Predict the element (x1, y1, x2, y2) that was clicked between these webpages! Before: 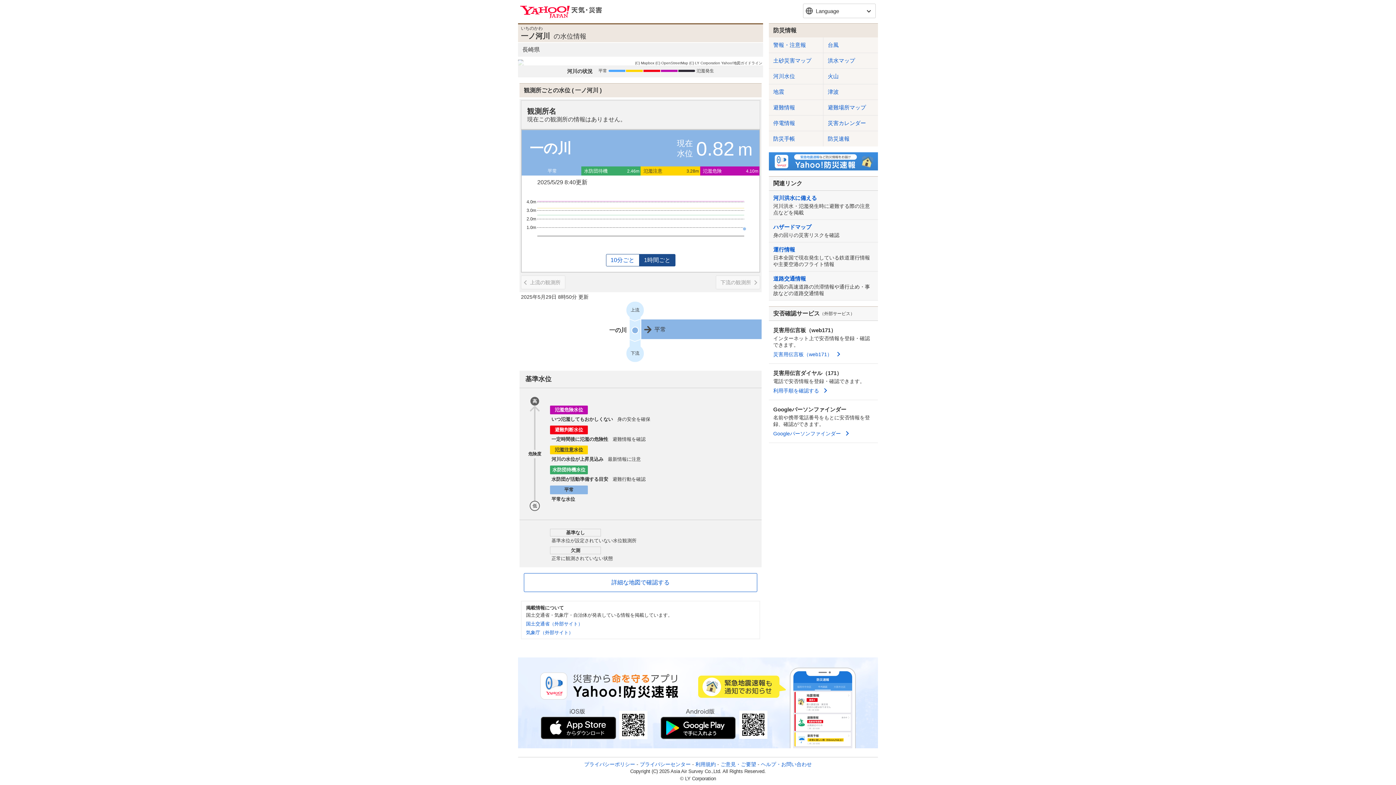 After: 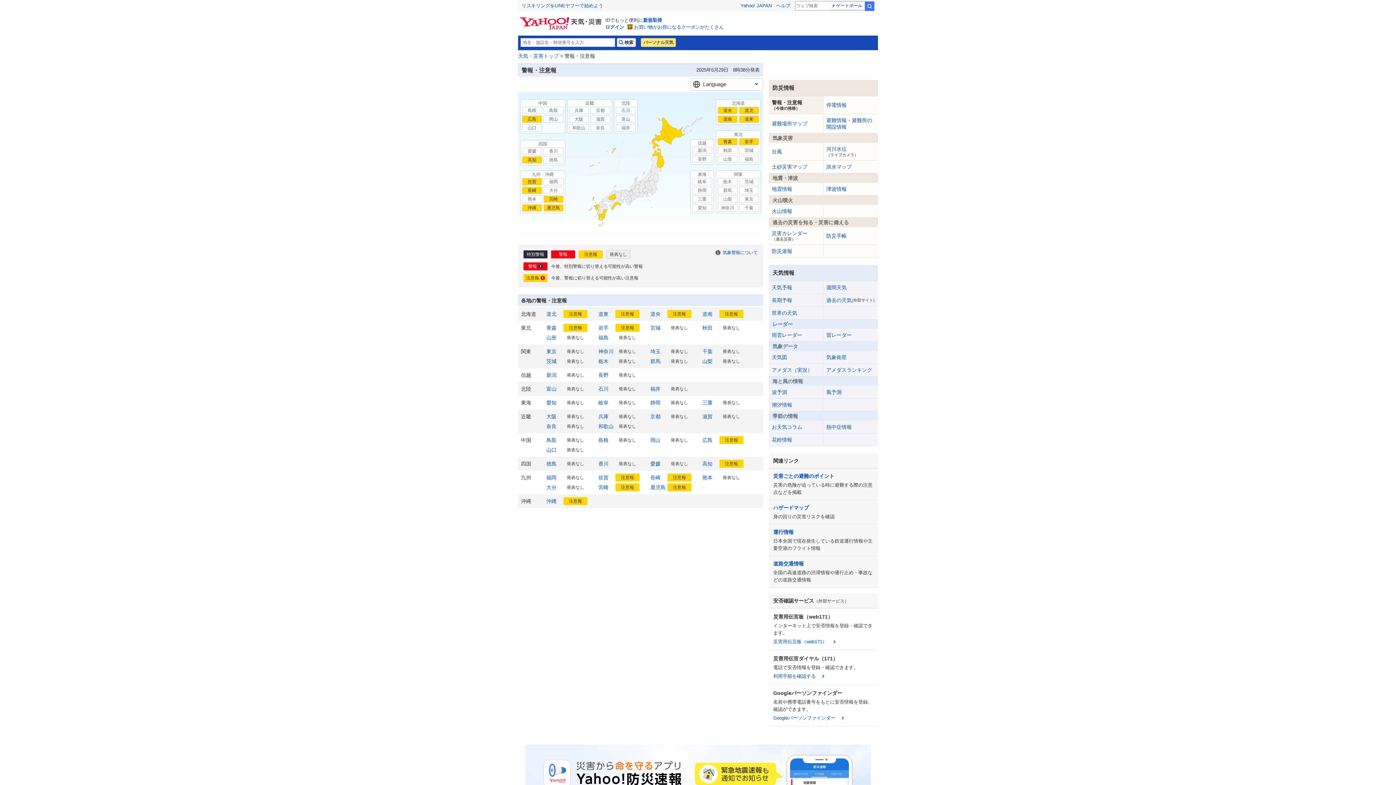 Action: bbox: (769, 37, 823, 52) label: 警報・注意報